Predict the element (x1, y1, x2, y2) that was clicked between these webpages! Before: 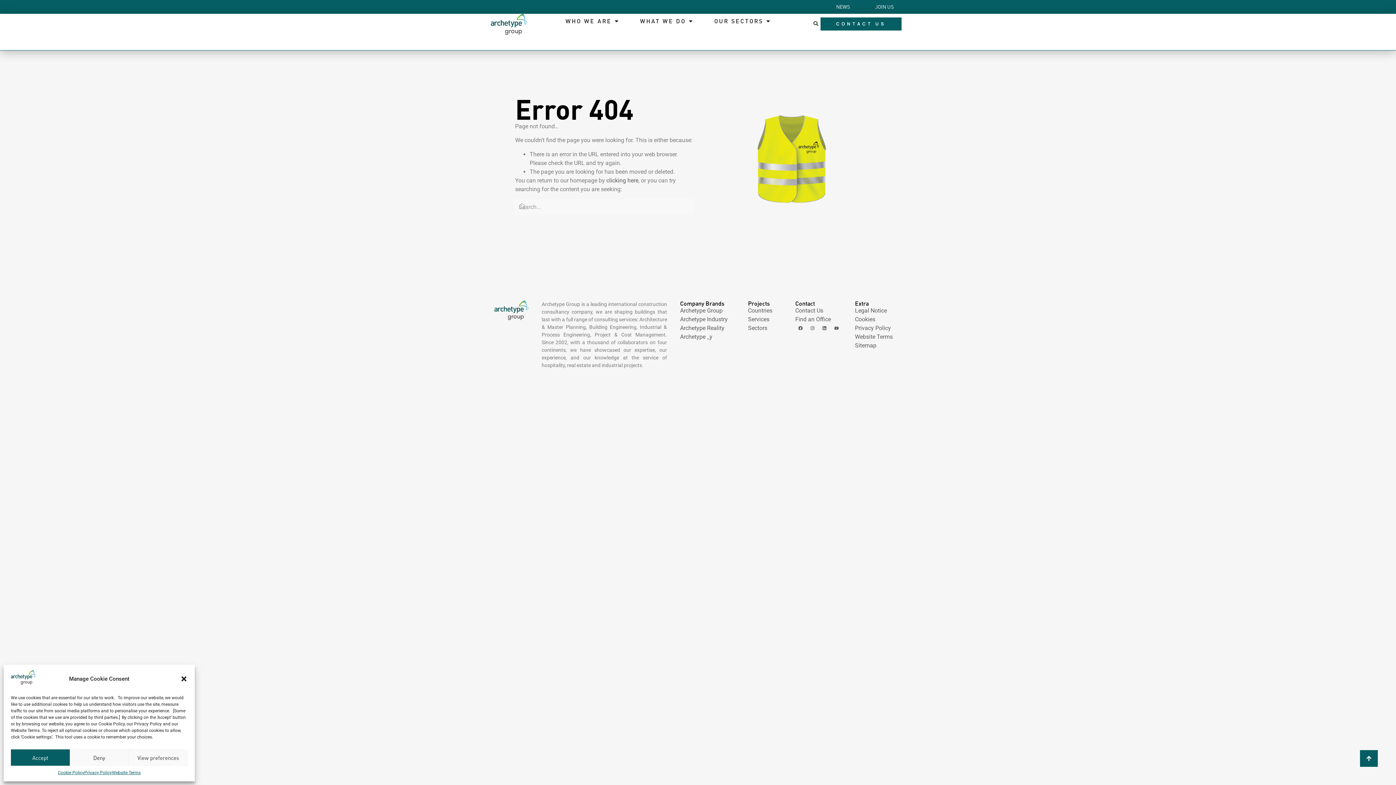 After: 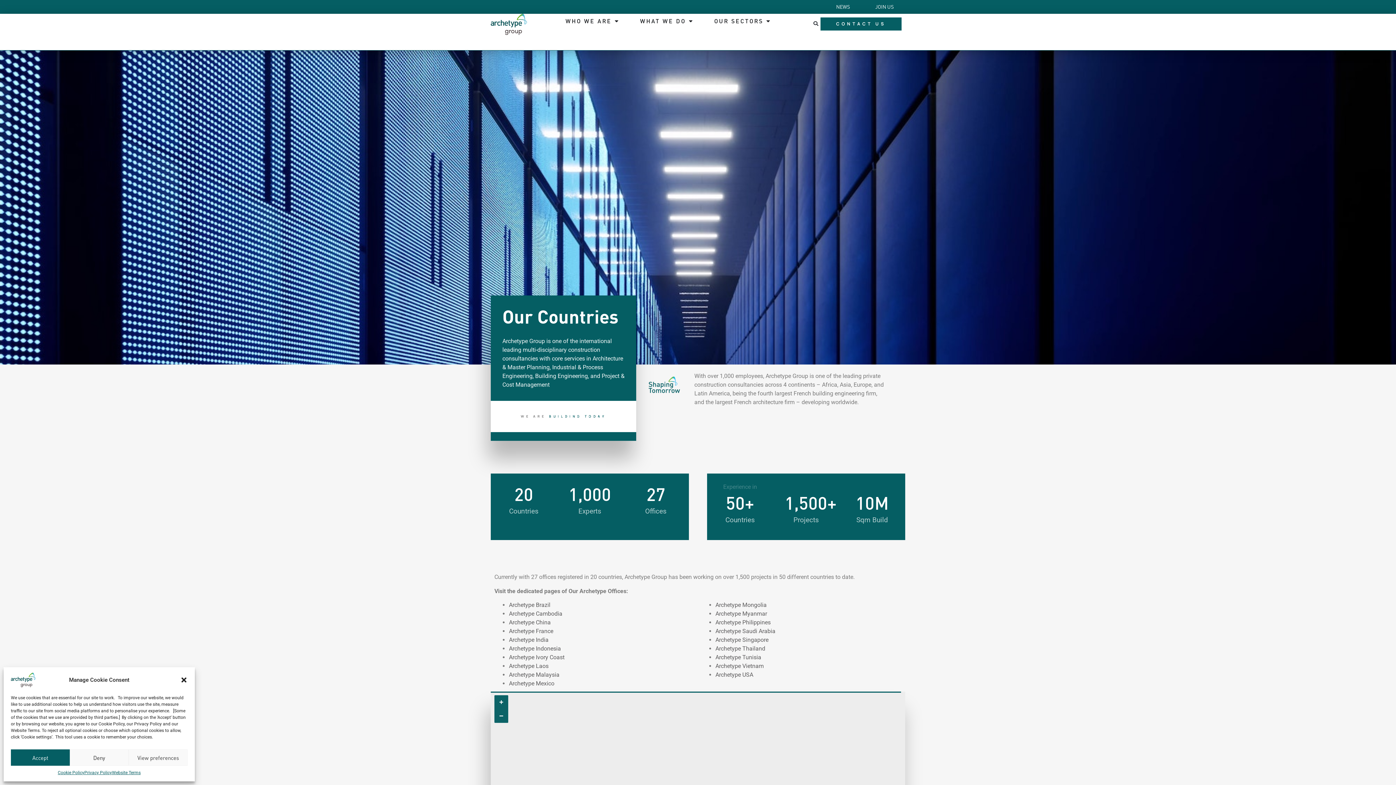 Action: label: Countries bbox: (748, 306, 782, 315)